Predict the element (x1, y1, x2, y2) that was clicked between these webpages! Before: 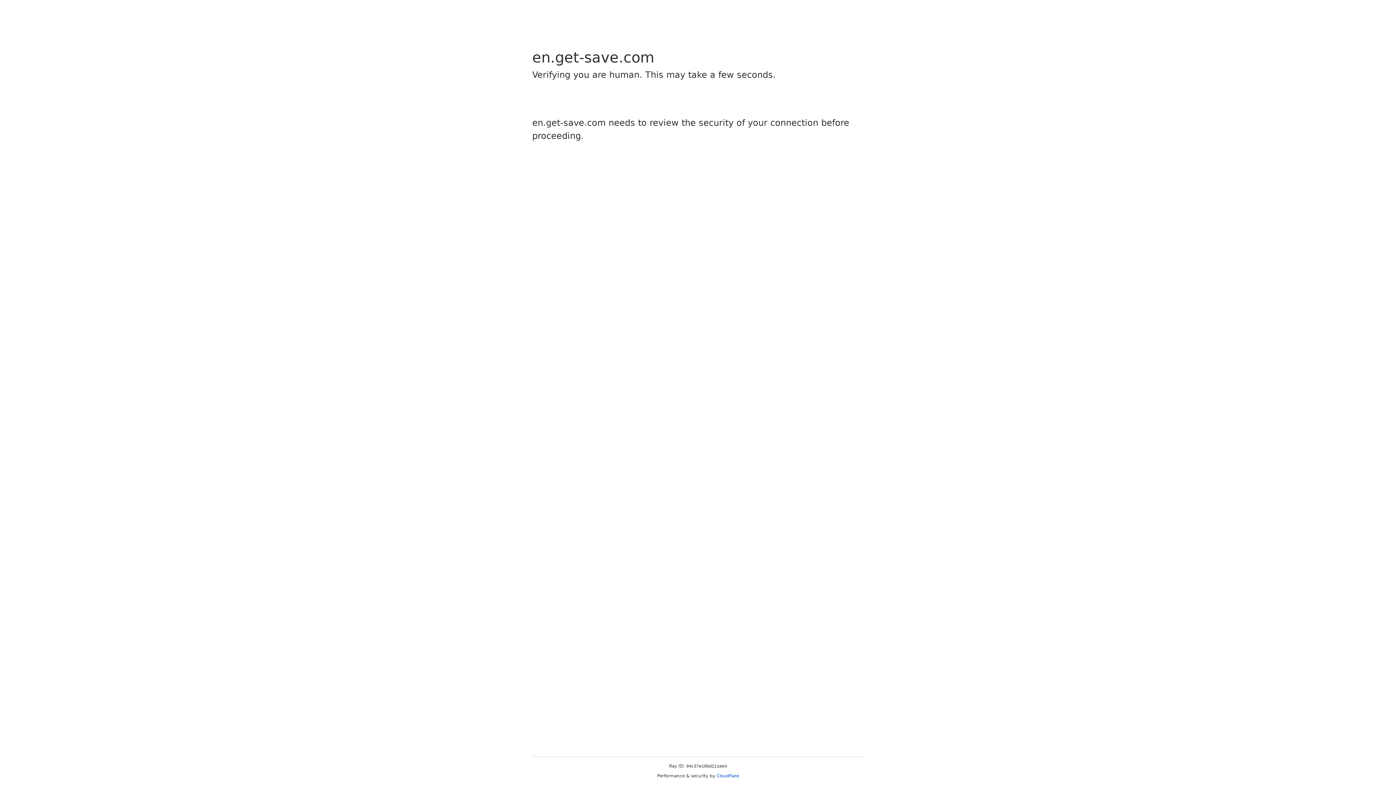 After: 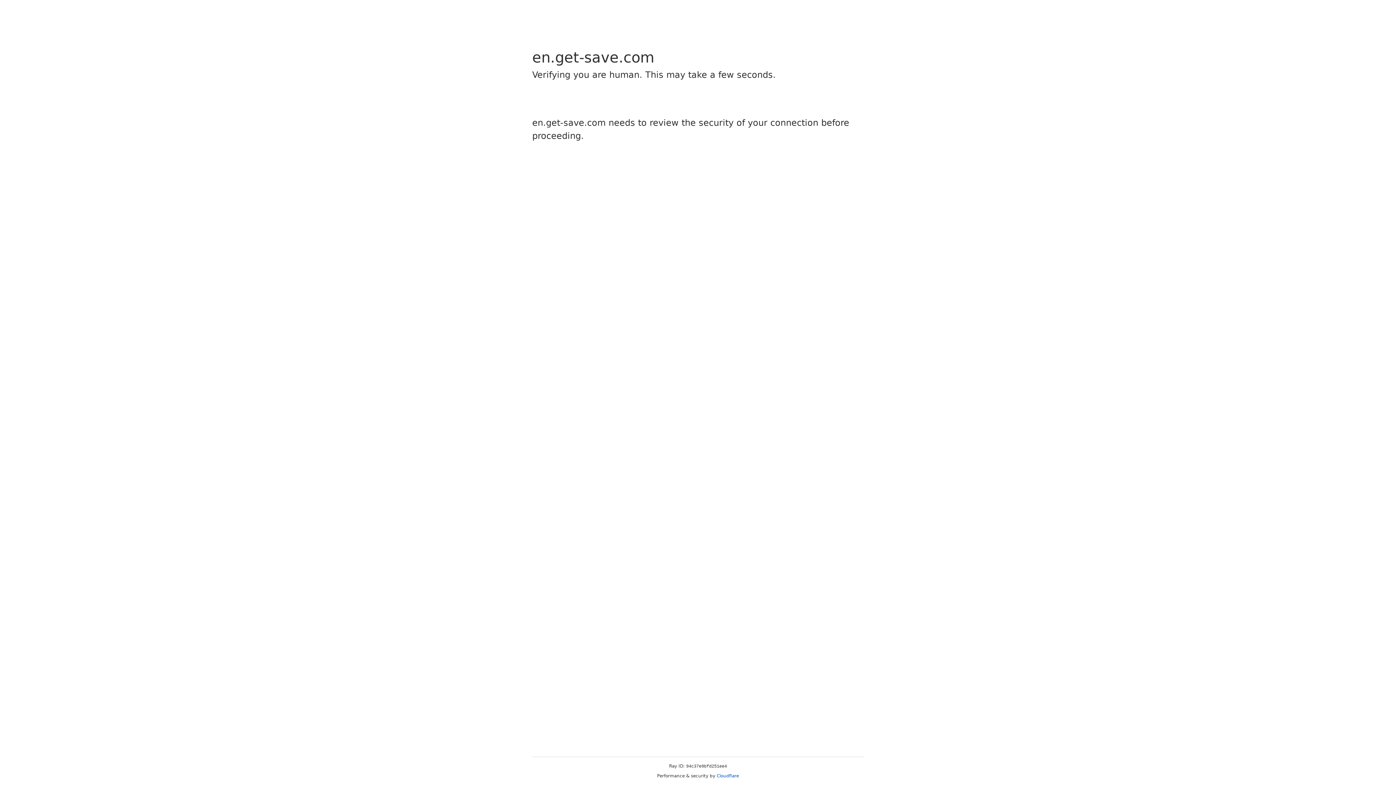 Action: bbox: (716, 773, 739, 778) label: Cloudflare